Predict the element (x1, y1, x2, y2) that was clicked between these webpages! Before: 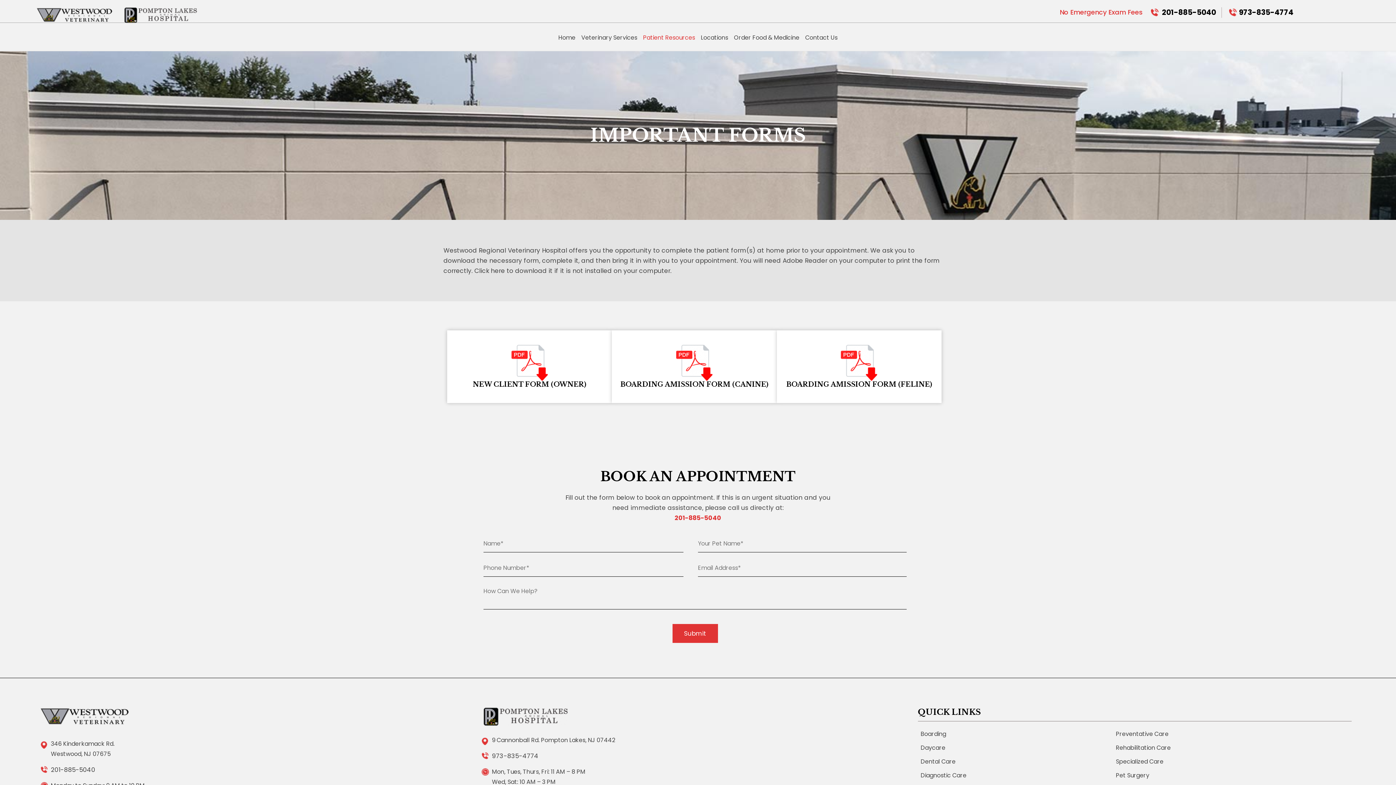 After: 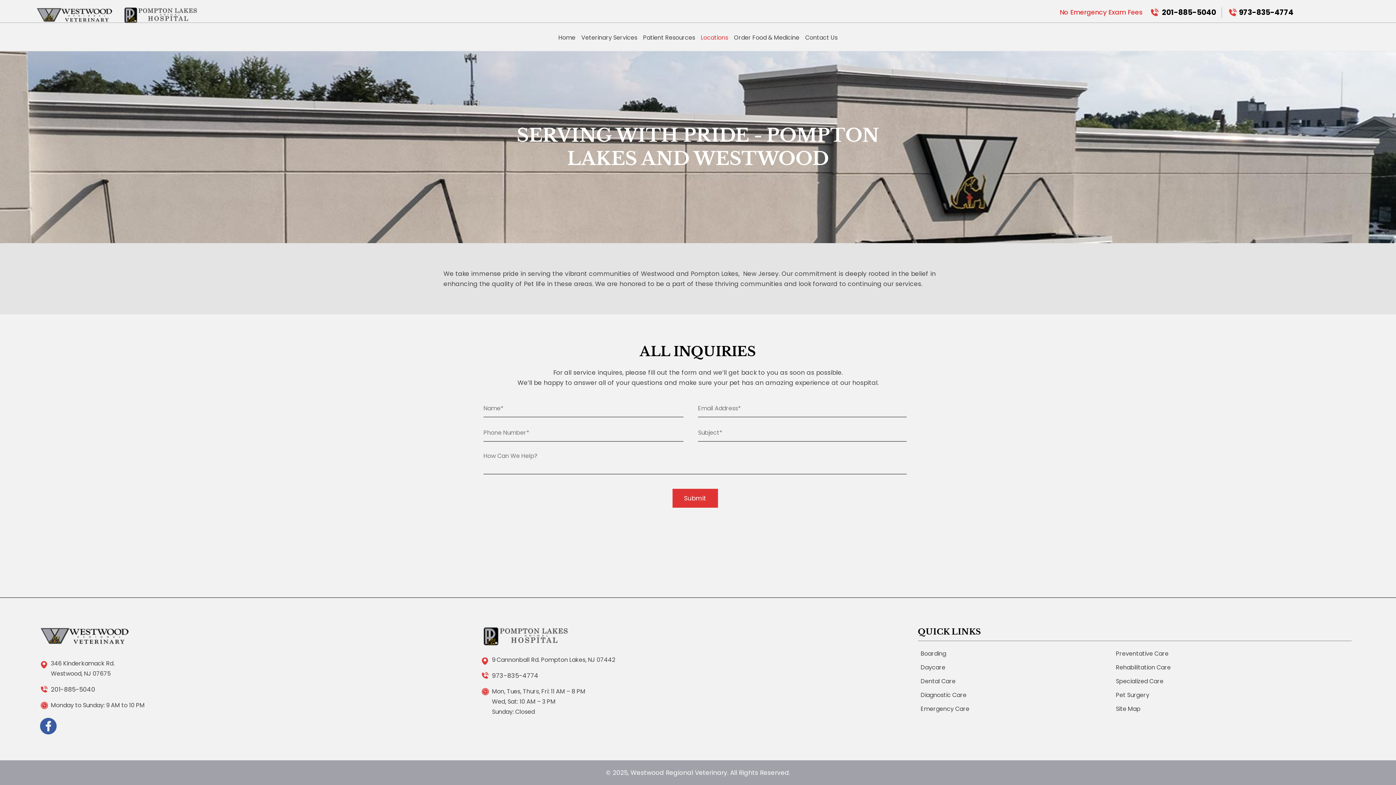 Action: bbox: (701, 30, 728, 45) label: Locations